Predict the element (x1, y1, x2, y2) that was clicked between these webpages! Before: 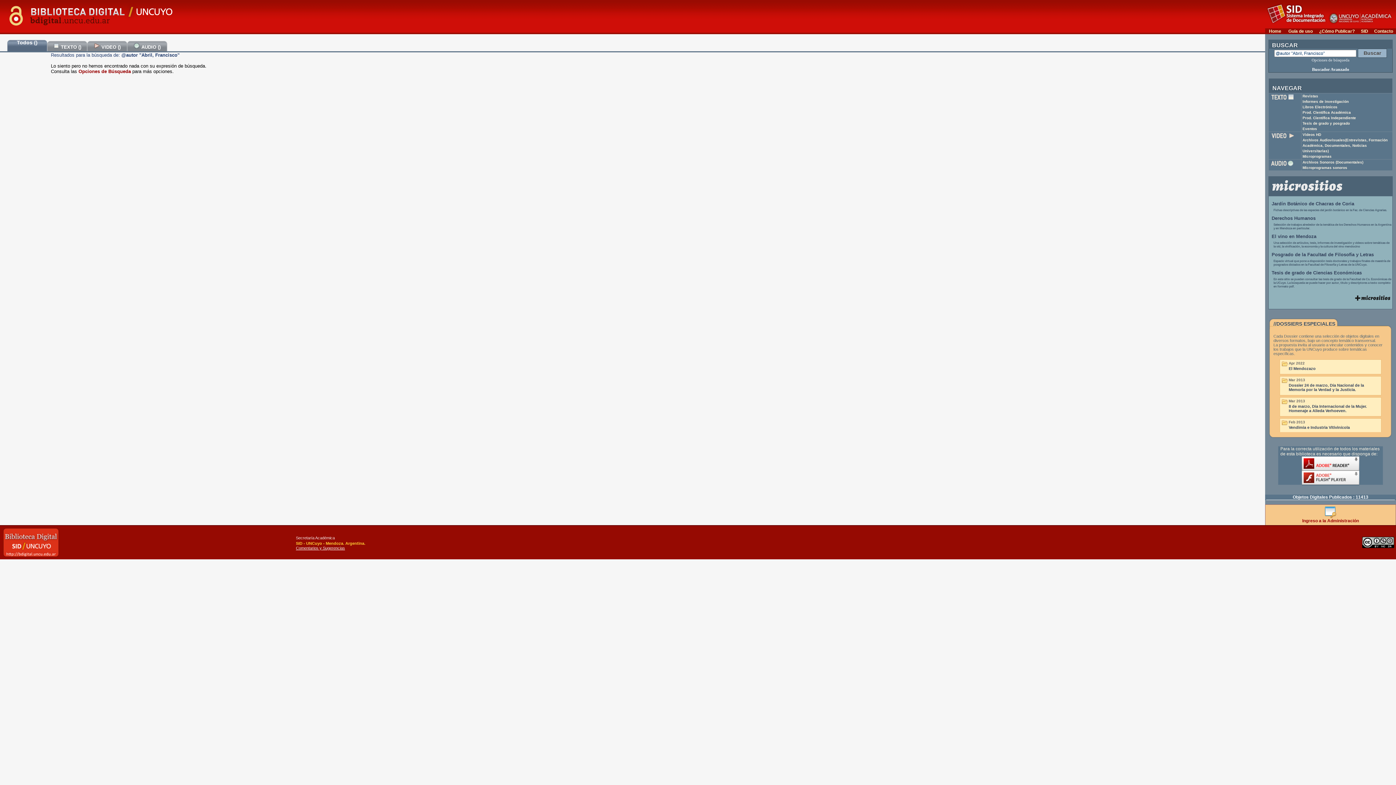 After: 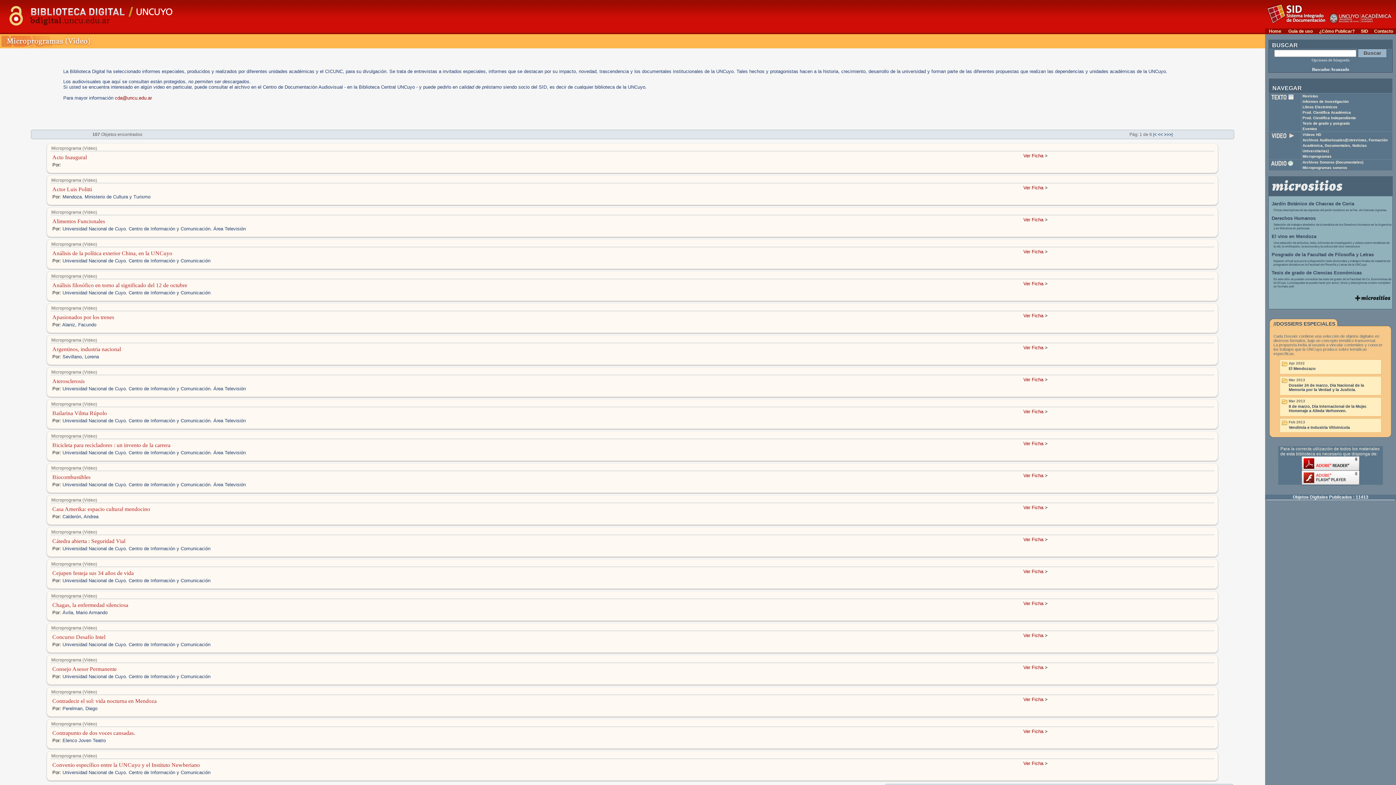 Action: label: Microprogramas bbox: (1302, 154, 1332, 158)